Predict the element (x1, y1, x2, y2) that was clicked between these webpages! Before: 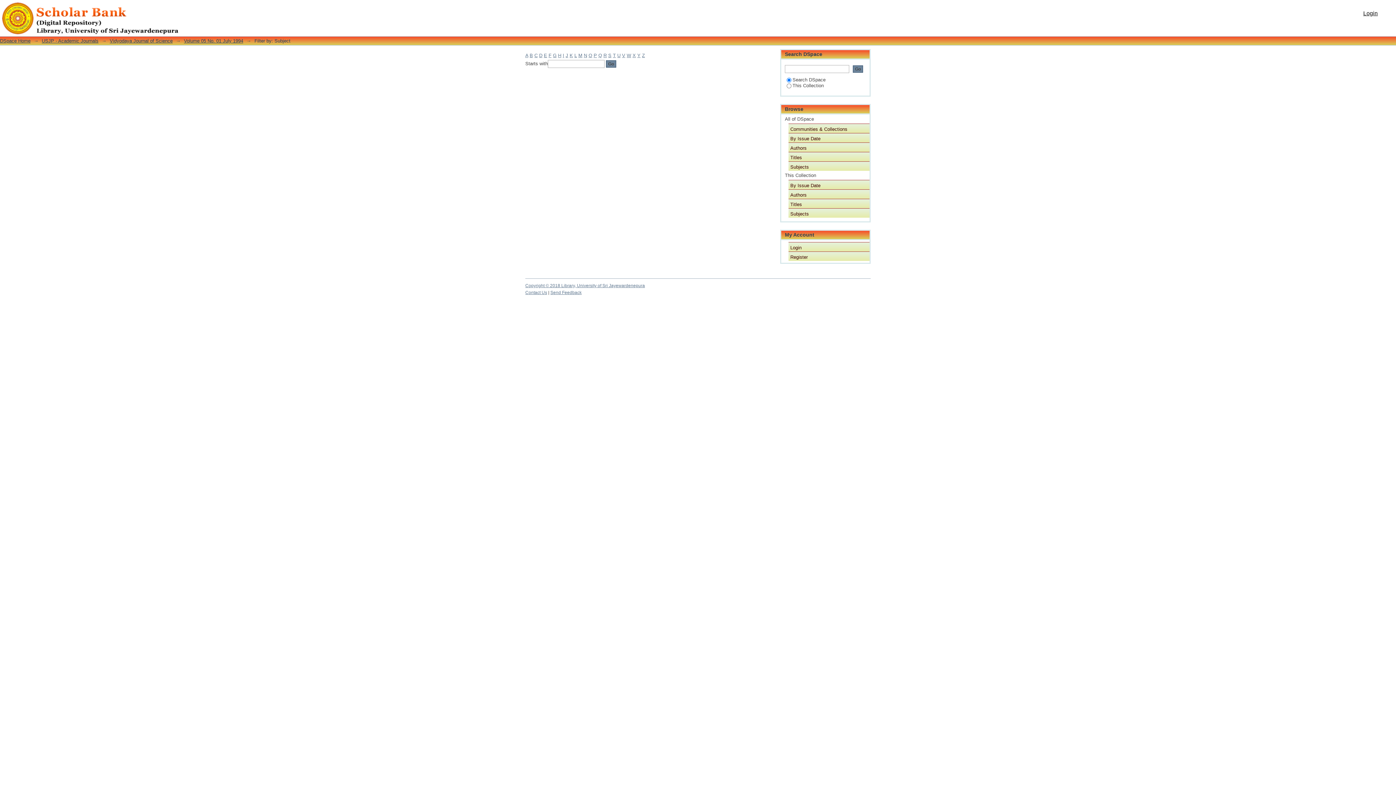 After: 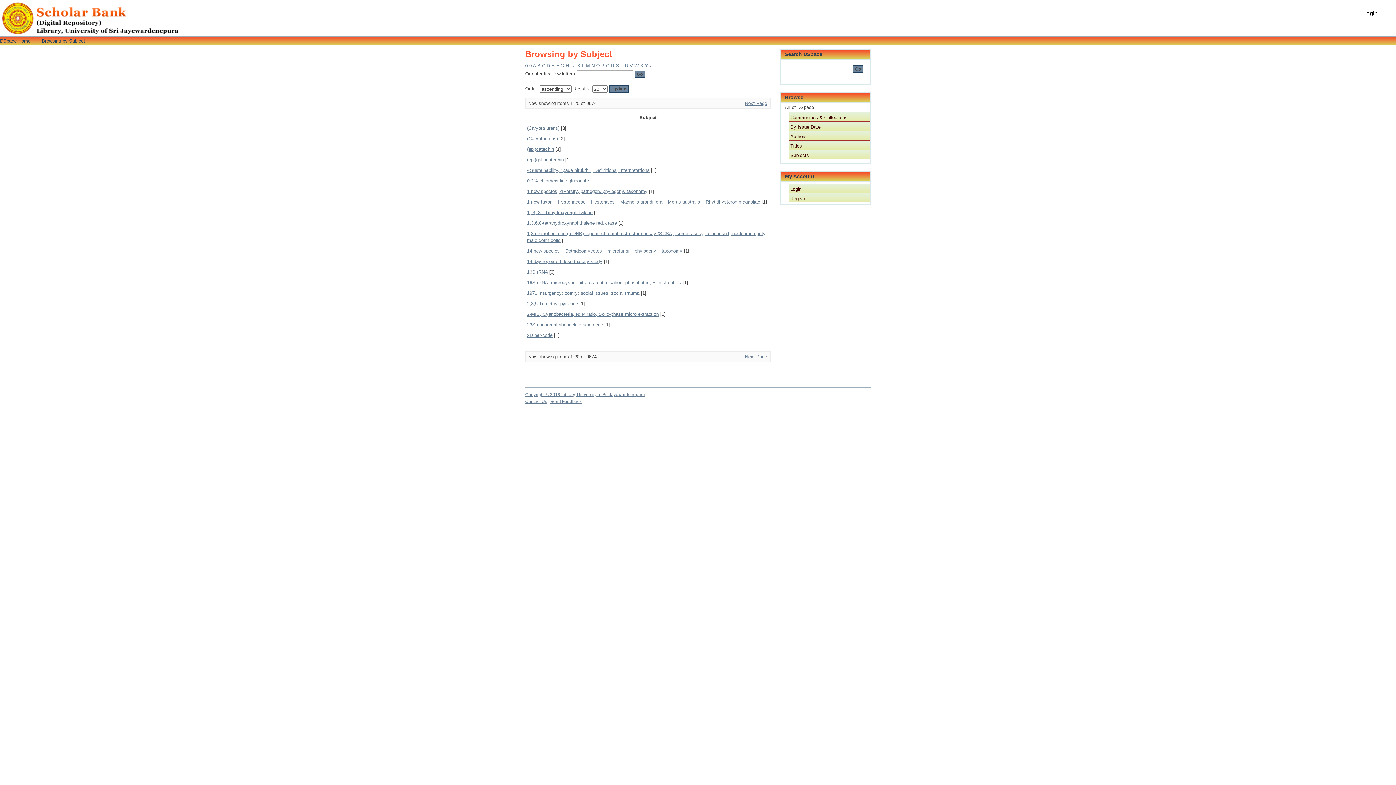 Action: bbox: (788, 161, 869, 170) label: Subjects